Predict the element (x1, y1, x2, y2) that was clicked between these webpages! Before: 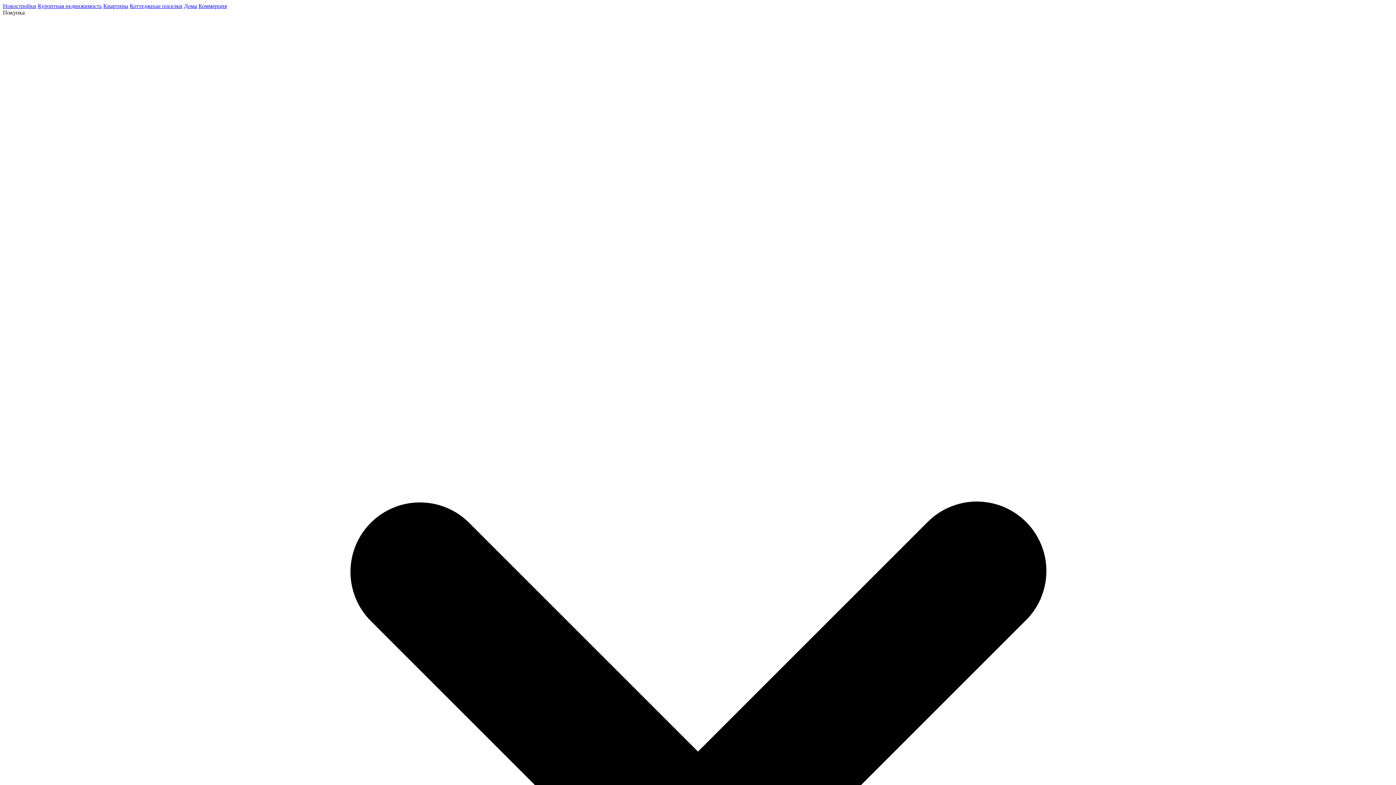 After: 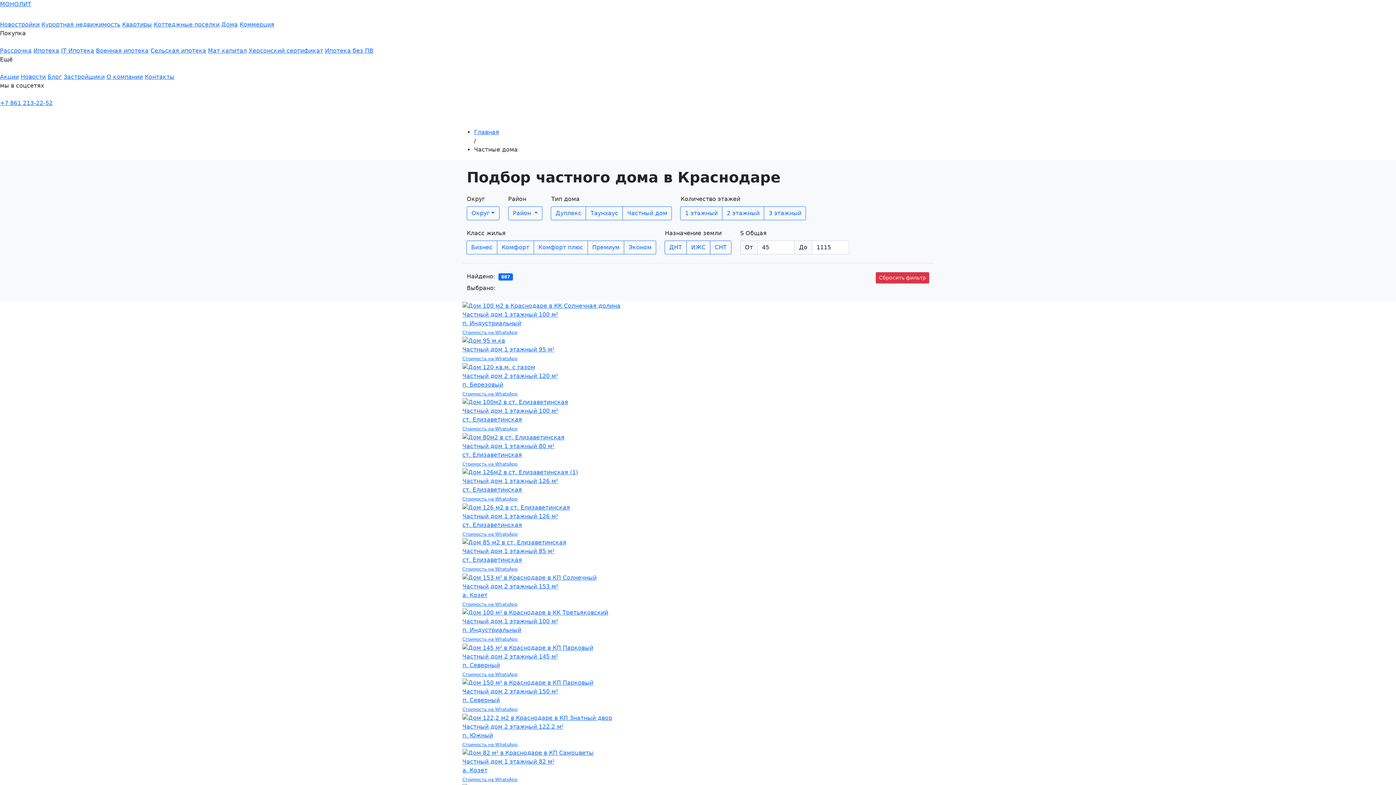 Action: bbox: (184, 2, 197, 9) label: Дома